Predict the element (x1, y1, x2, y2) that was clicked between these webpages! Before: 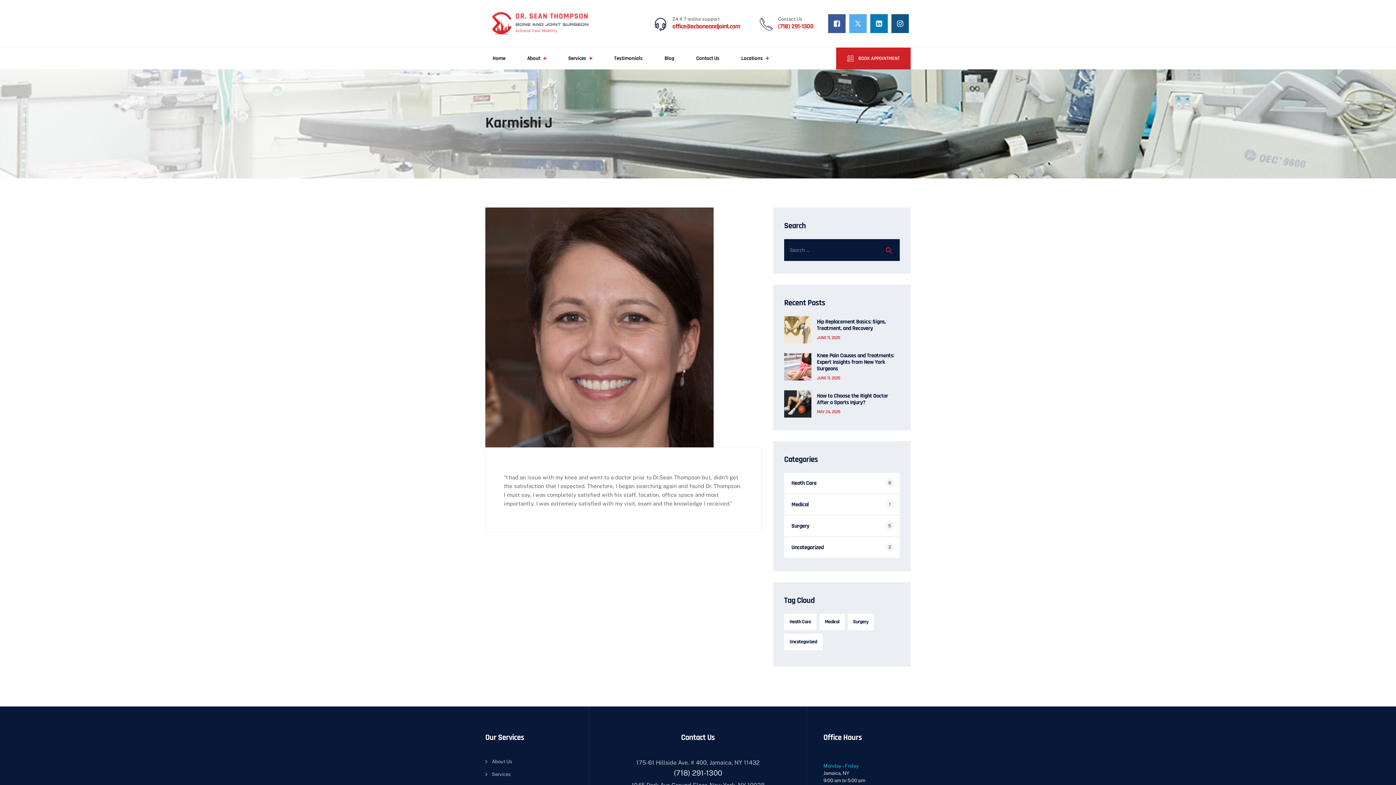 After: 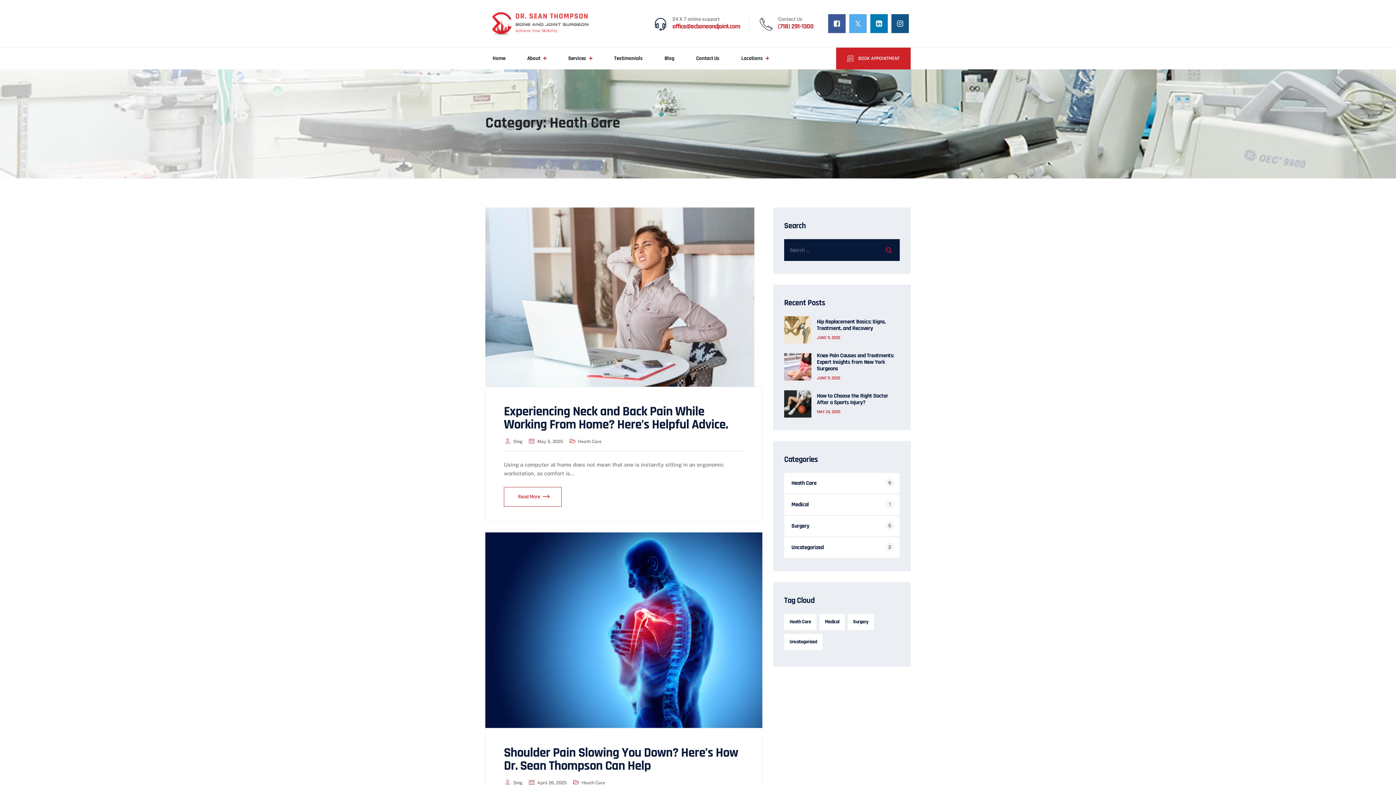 Action: bbox: (784, 473, 900, 493) label: Heath Care